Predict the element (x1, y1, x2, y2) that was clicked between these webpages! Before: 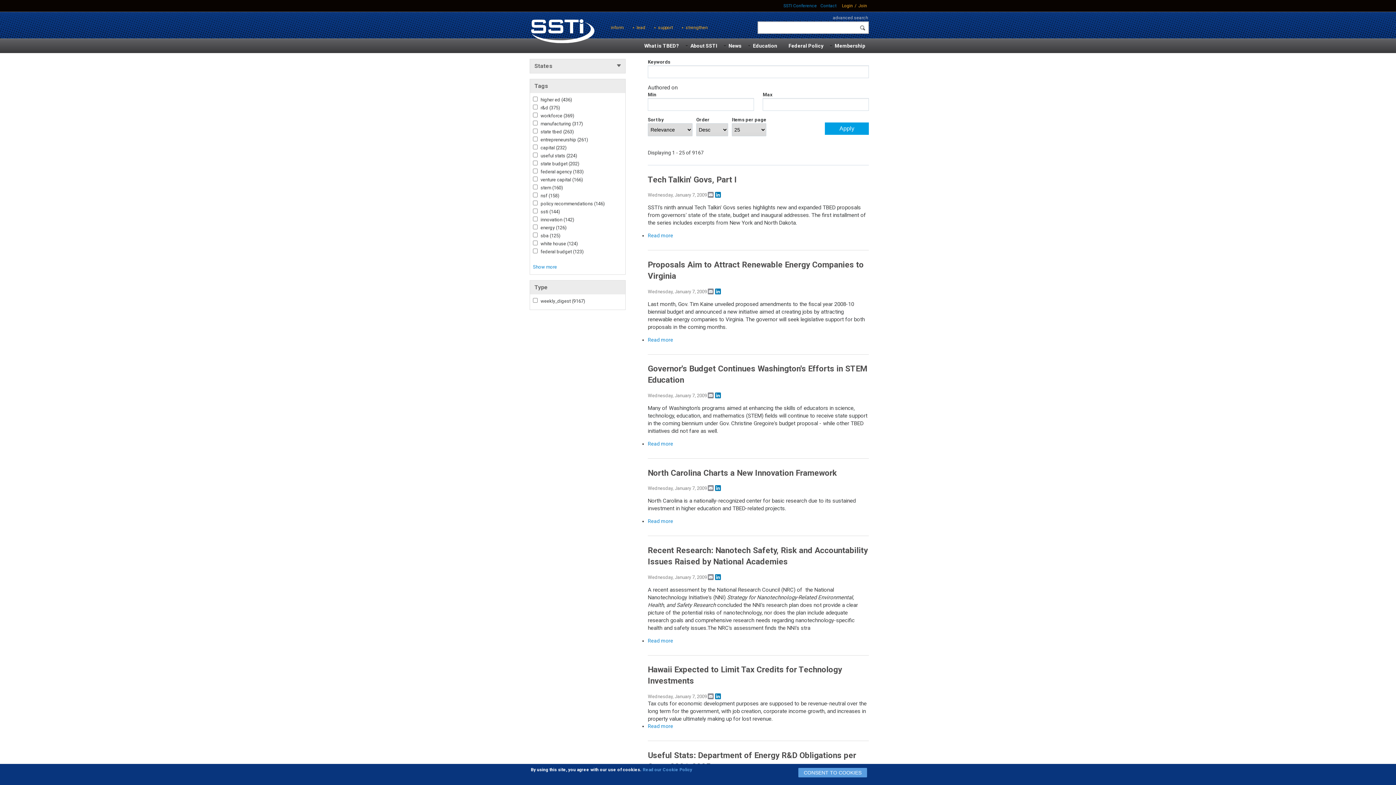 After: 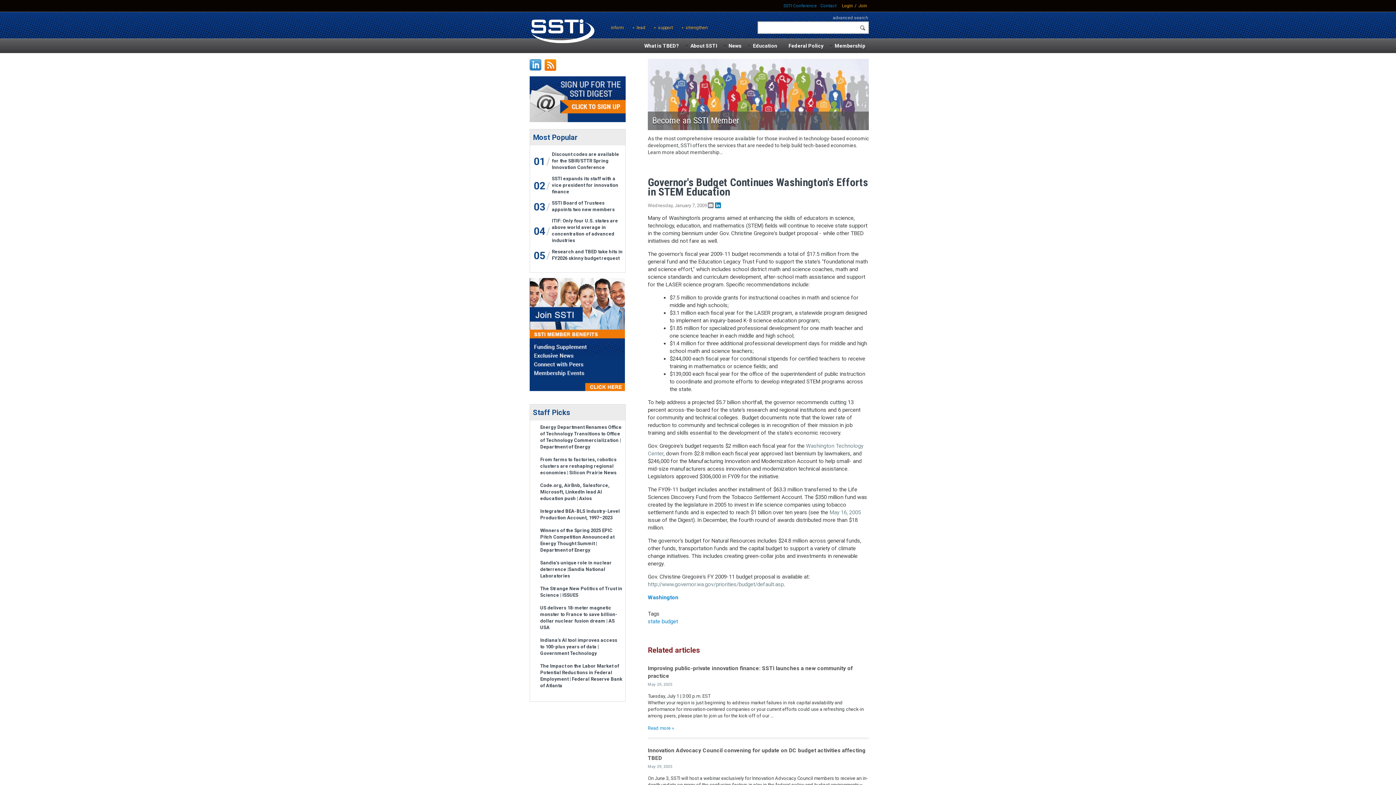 Action: label: Read more
about Governor's Budget Continues Washington's Efforts in STEM Education bbox: (648, 441, 673, 447)